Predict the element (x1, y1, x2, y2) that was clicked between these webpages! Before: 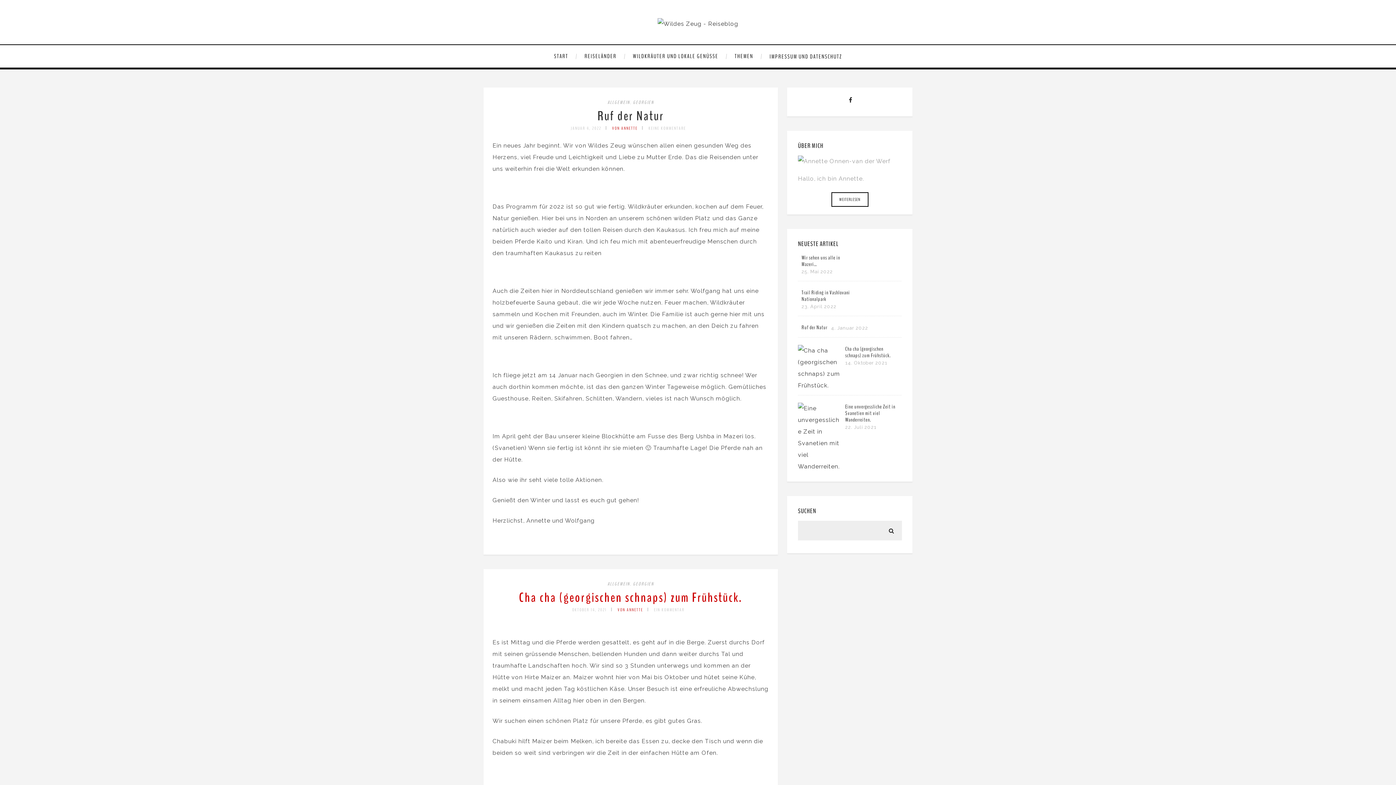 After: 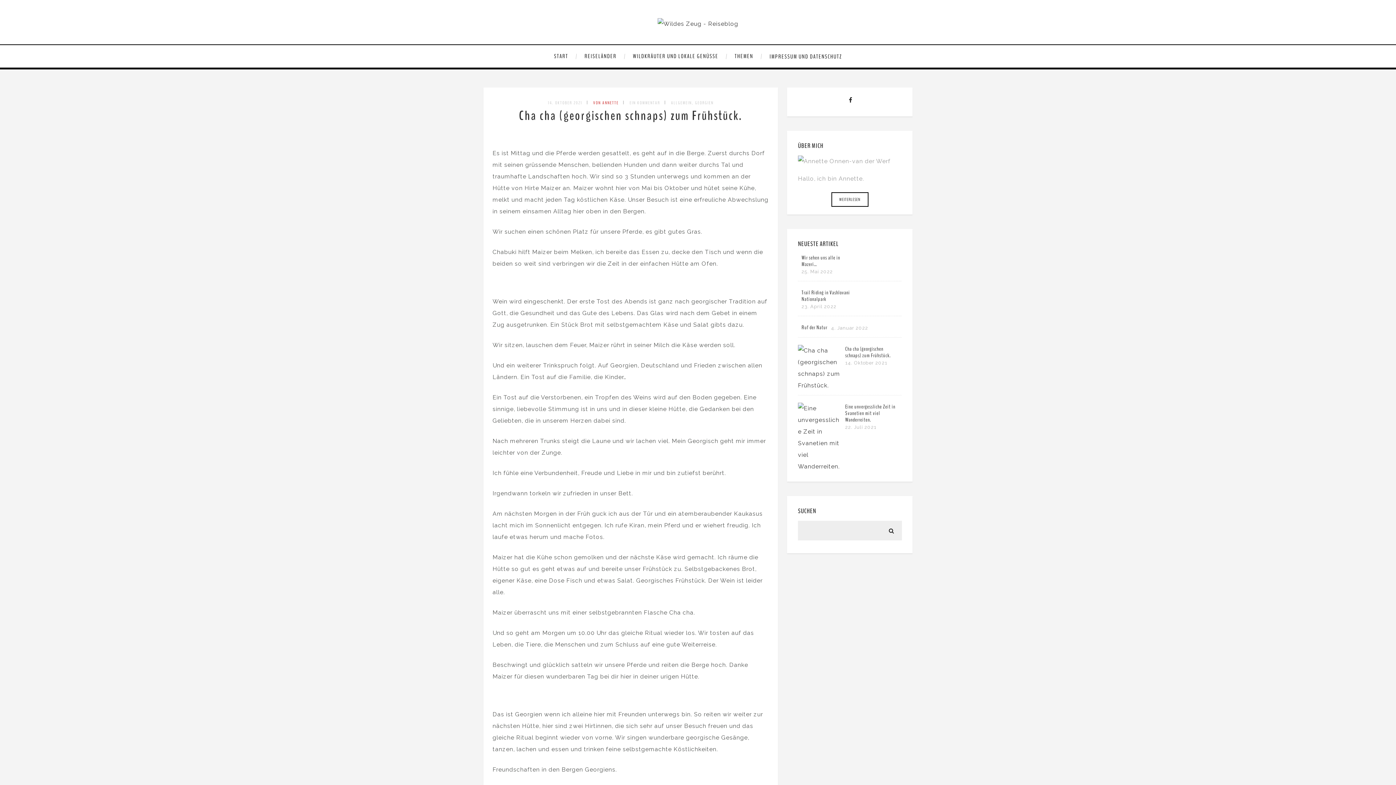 Action: label: Cha cha (georgischen schnaps) zum Frühstück. bbox: (519, 589, 742, 606)